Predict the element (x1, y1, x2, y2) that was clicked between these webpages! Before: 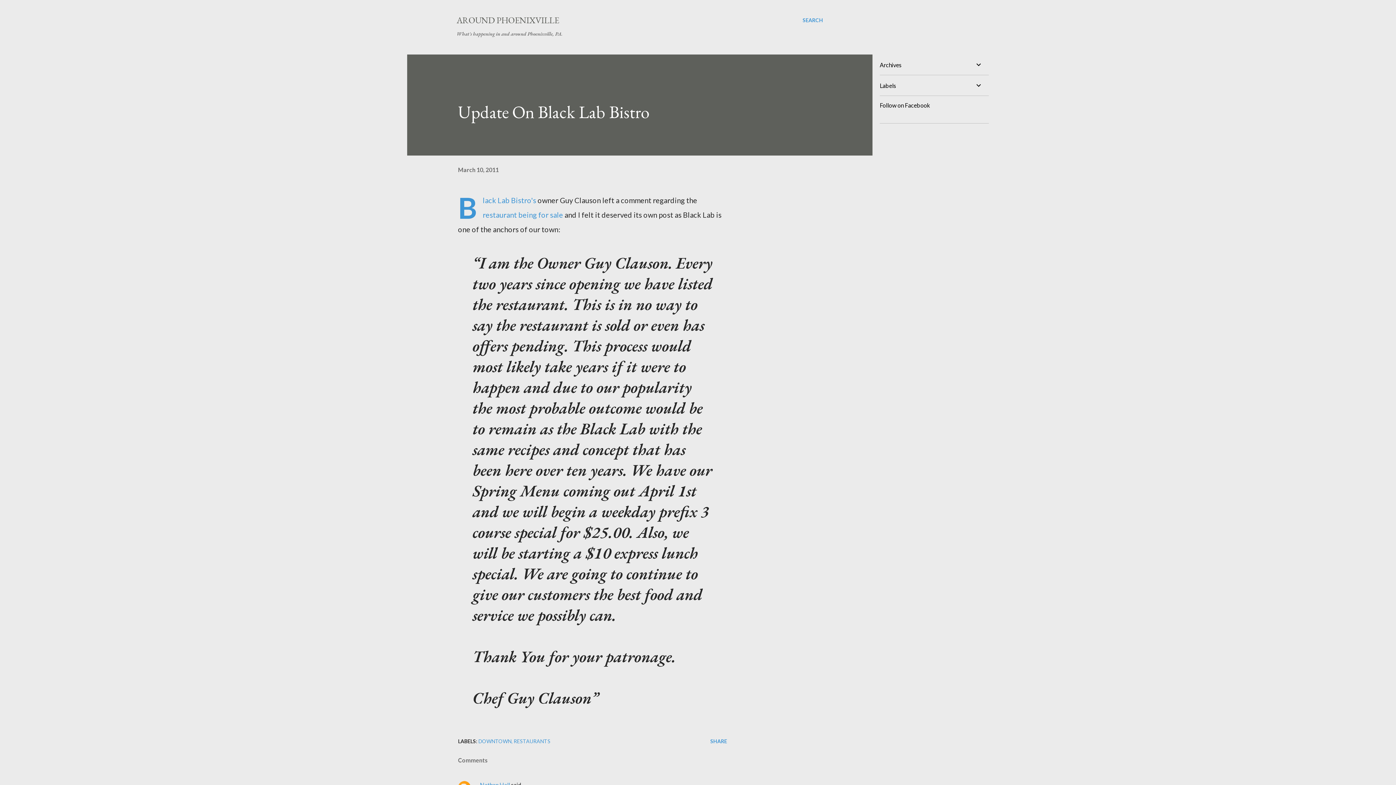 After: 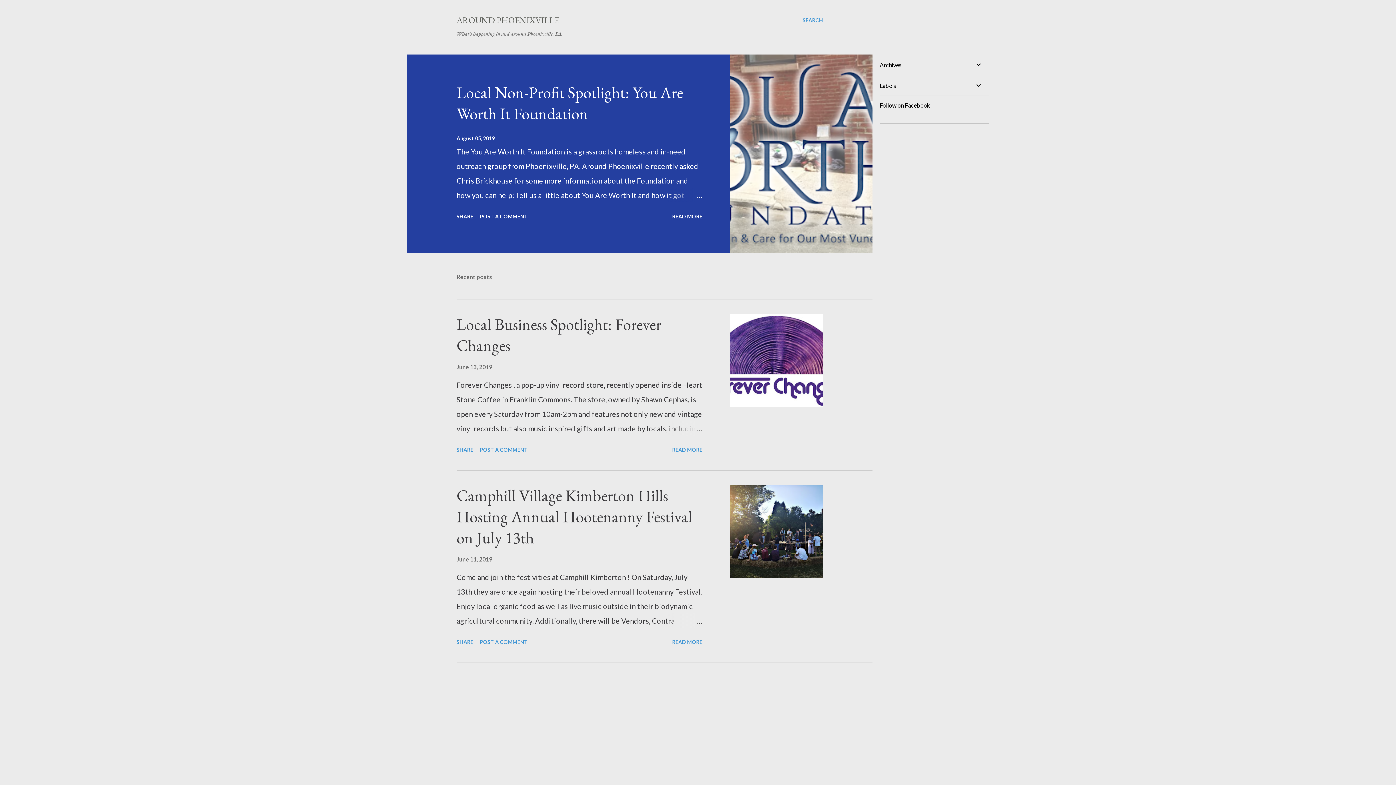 Action: label: AROUND PHOENIXVILLE bbox: (456, 14, 559, 25)